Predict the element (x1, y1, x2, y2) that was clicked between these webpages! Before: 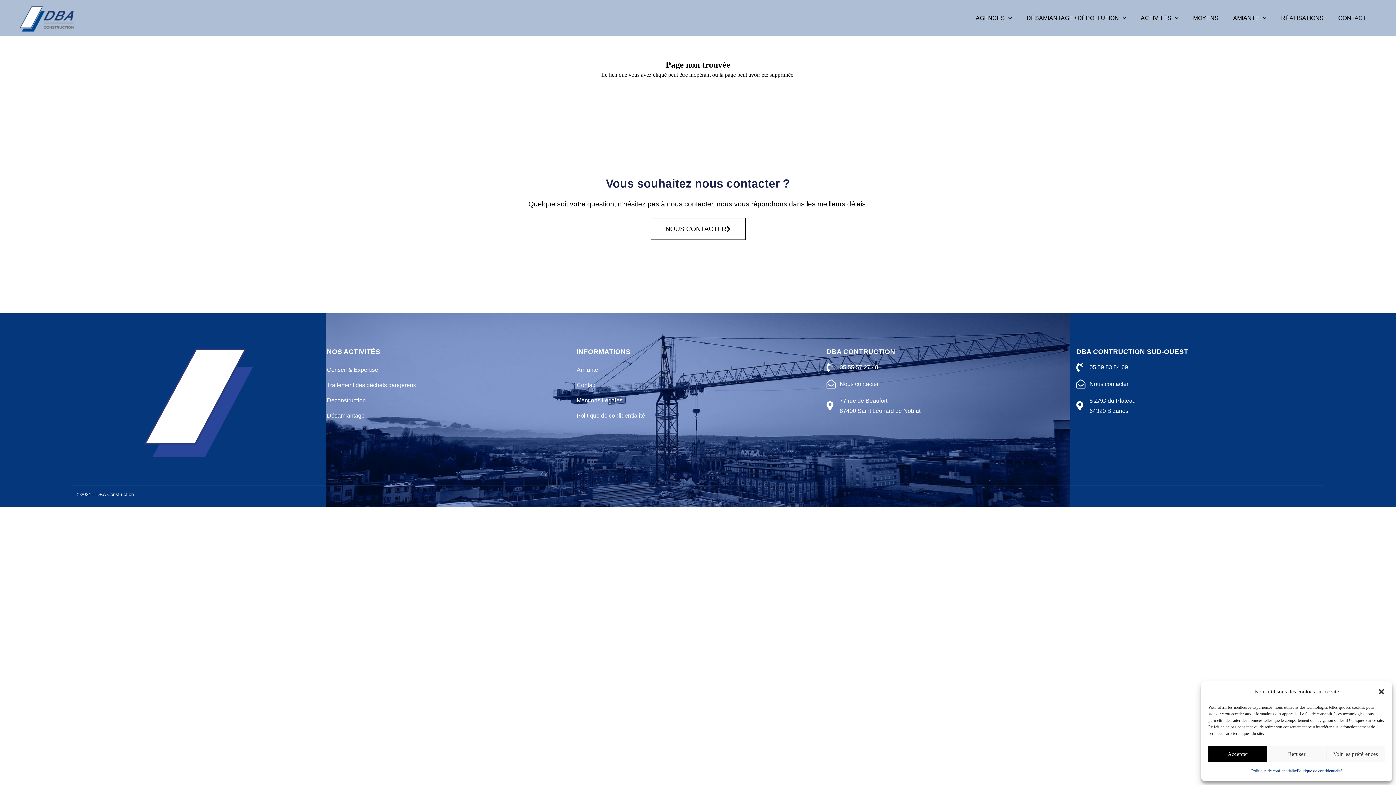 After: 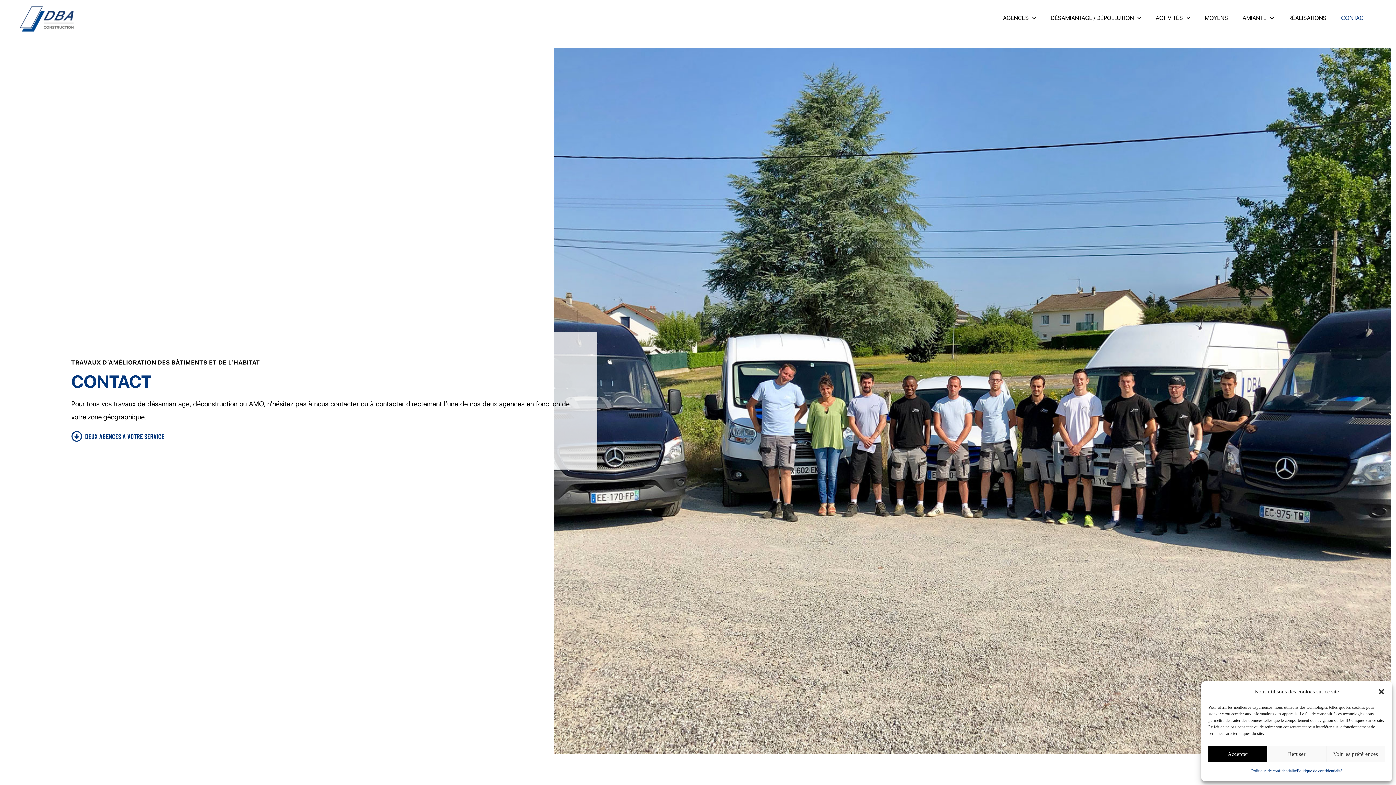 Action: bbox: (650, 218, 745, 239) label: NOUS CONTACTER